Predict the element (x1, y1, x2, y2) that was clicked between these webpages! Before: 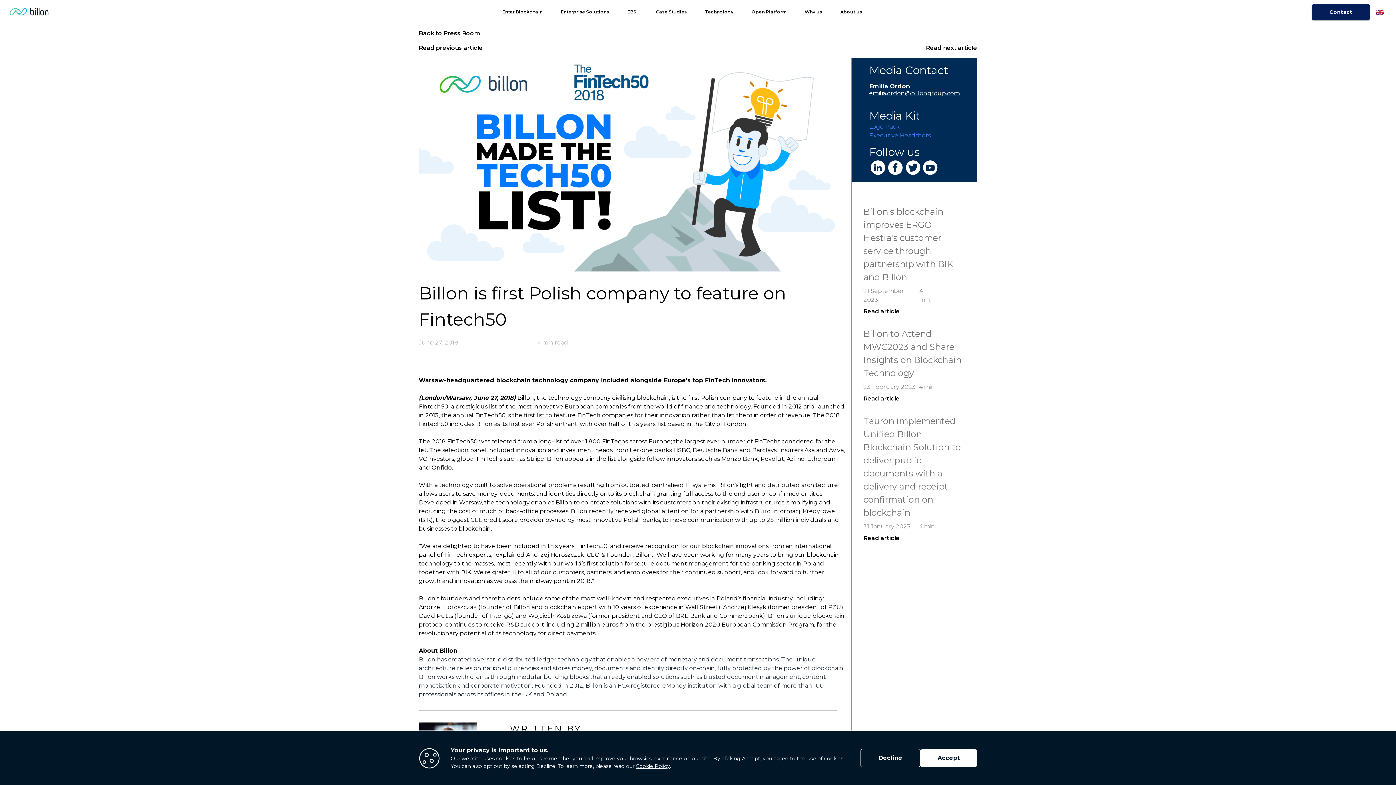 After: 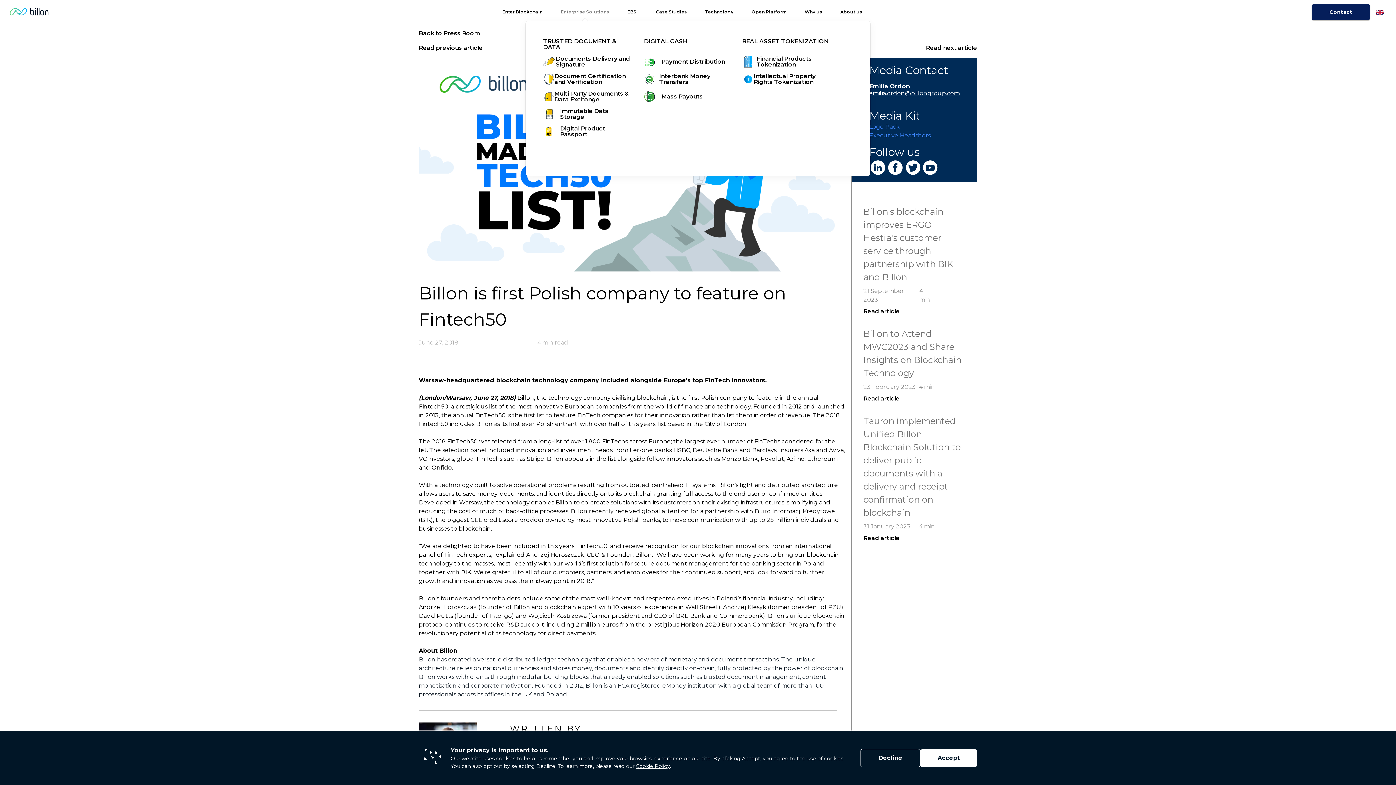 Action: bbox: (551, 2, 618, 21) label: Enterprise Solutions